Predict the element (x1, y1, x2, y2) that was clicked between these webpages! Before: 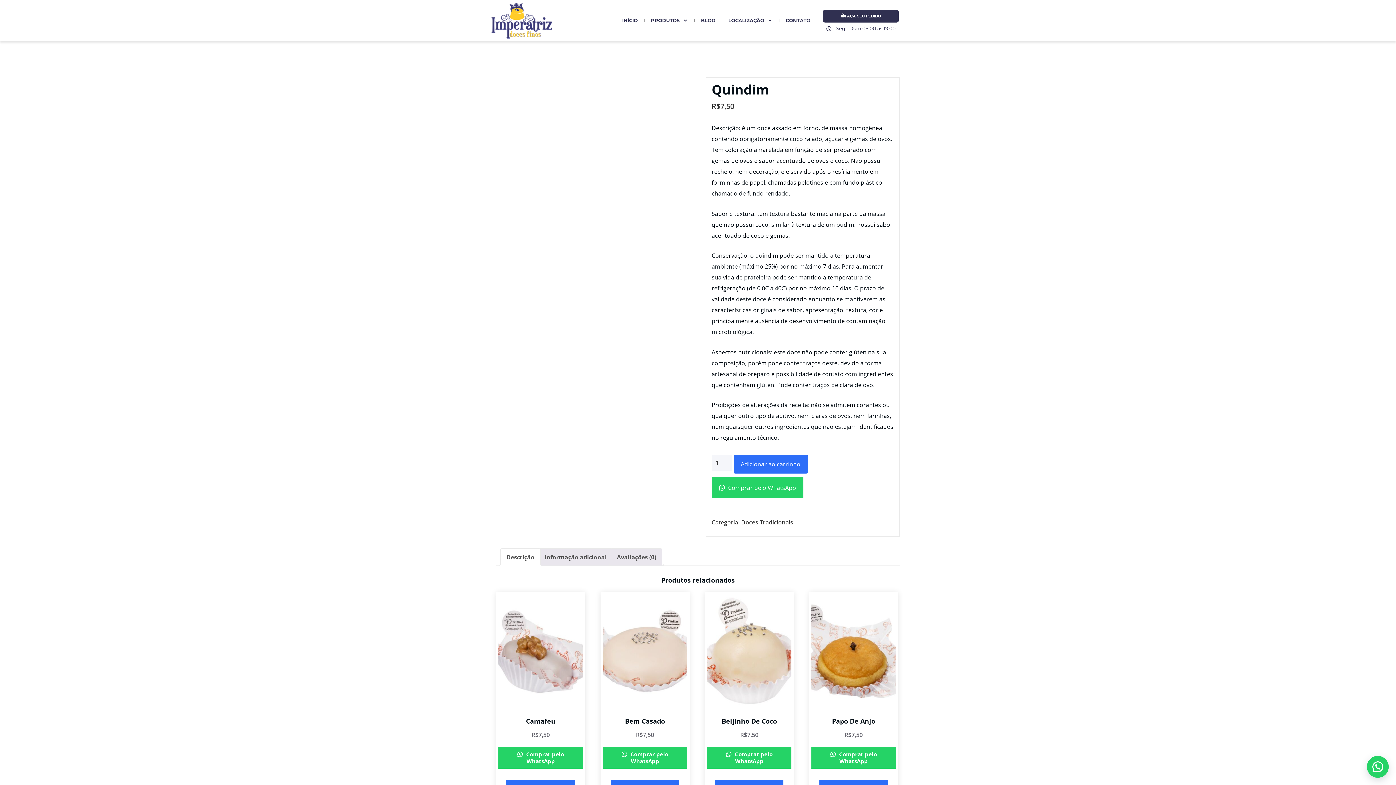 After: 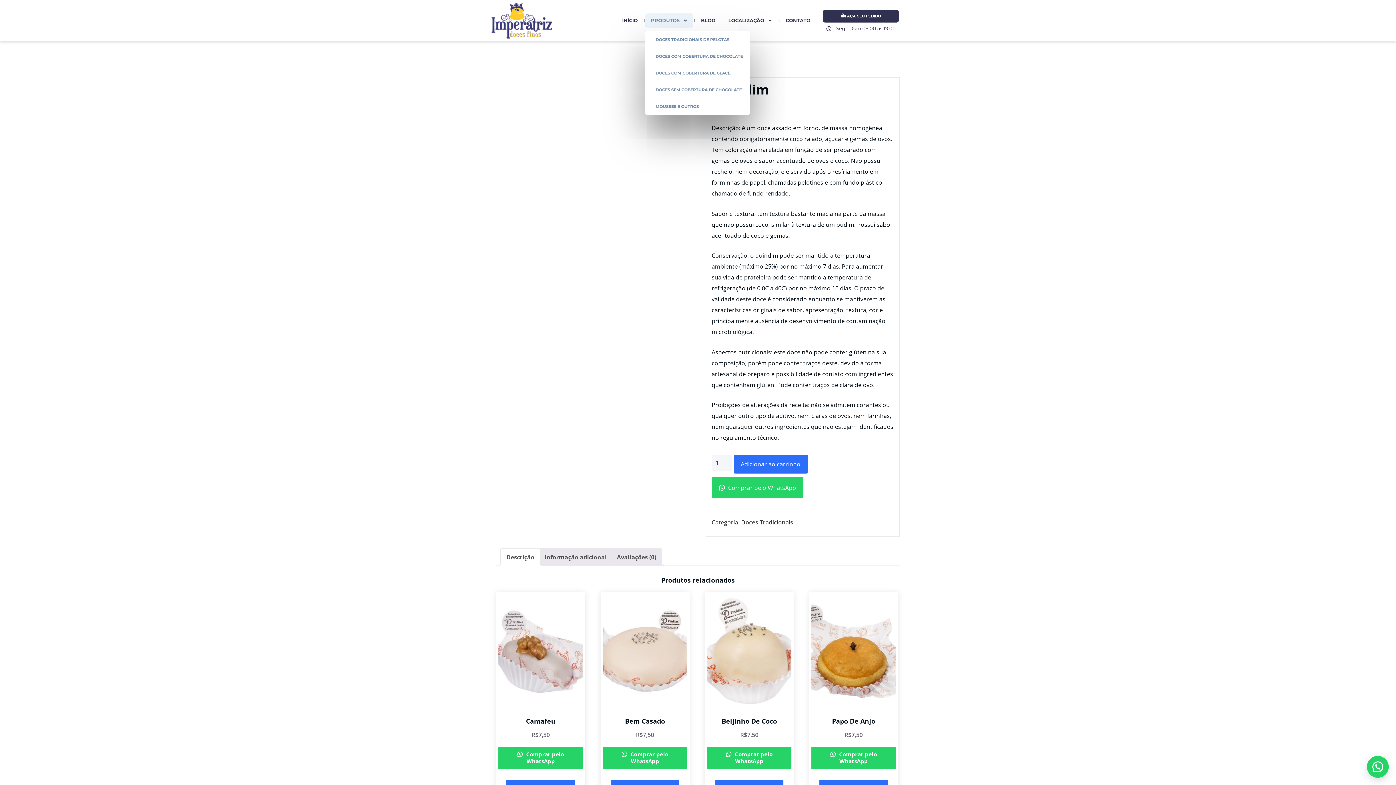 Action: label: PRODUTOS bbox: (645, 13, 693, 27)